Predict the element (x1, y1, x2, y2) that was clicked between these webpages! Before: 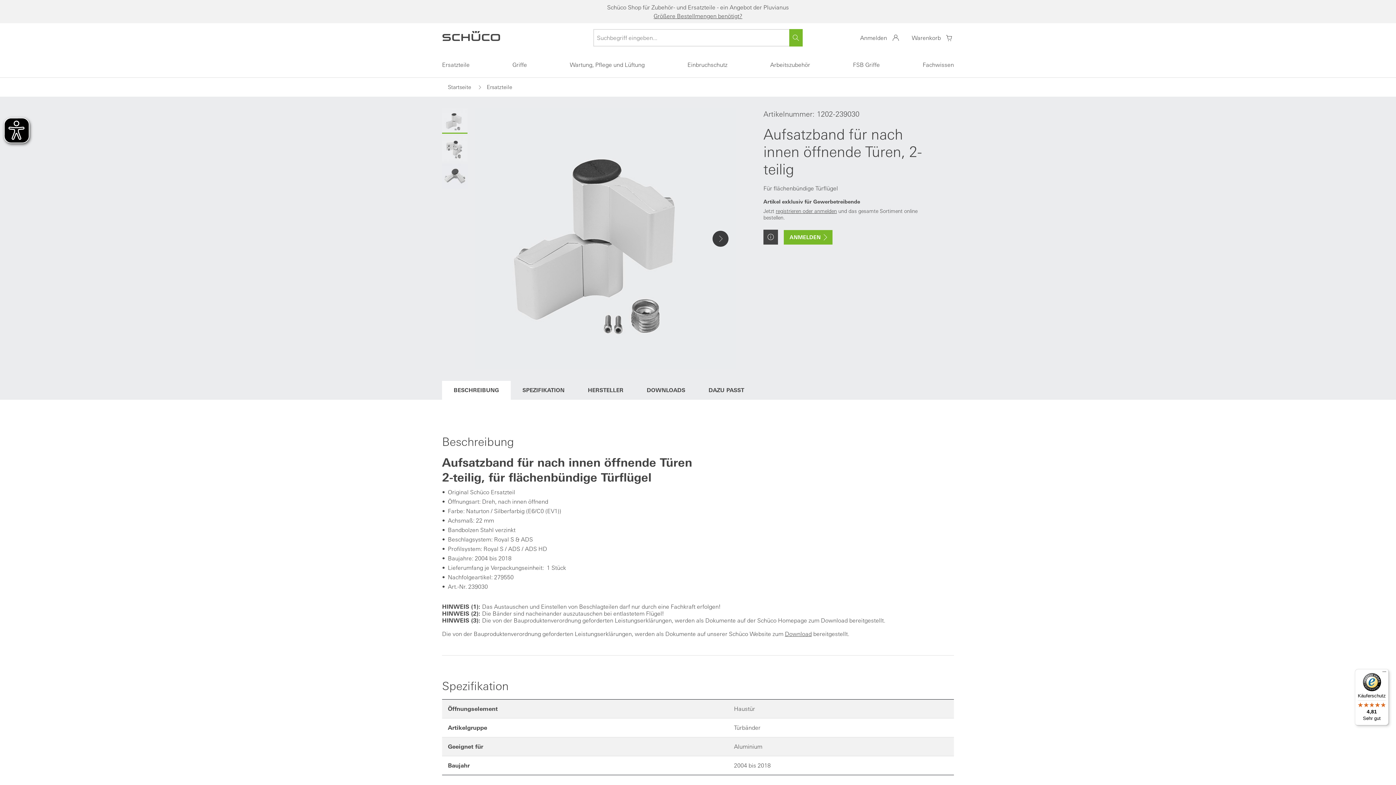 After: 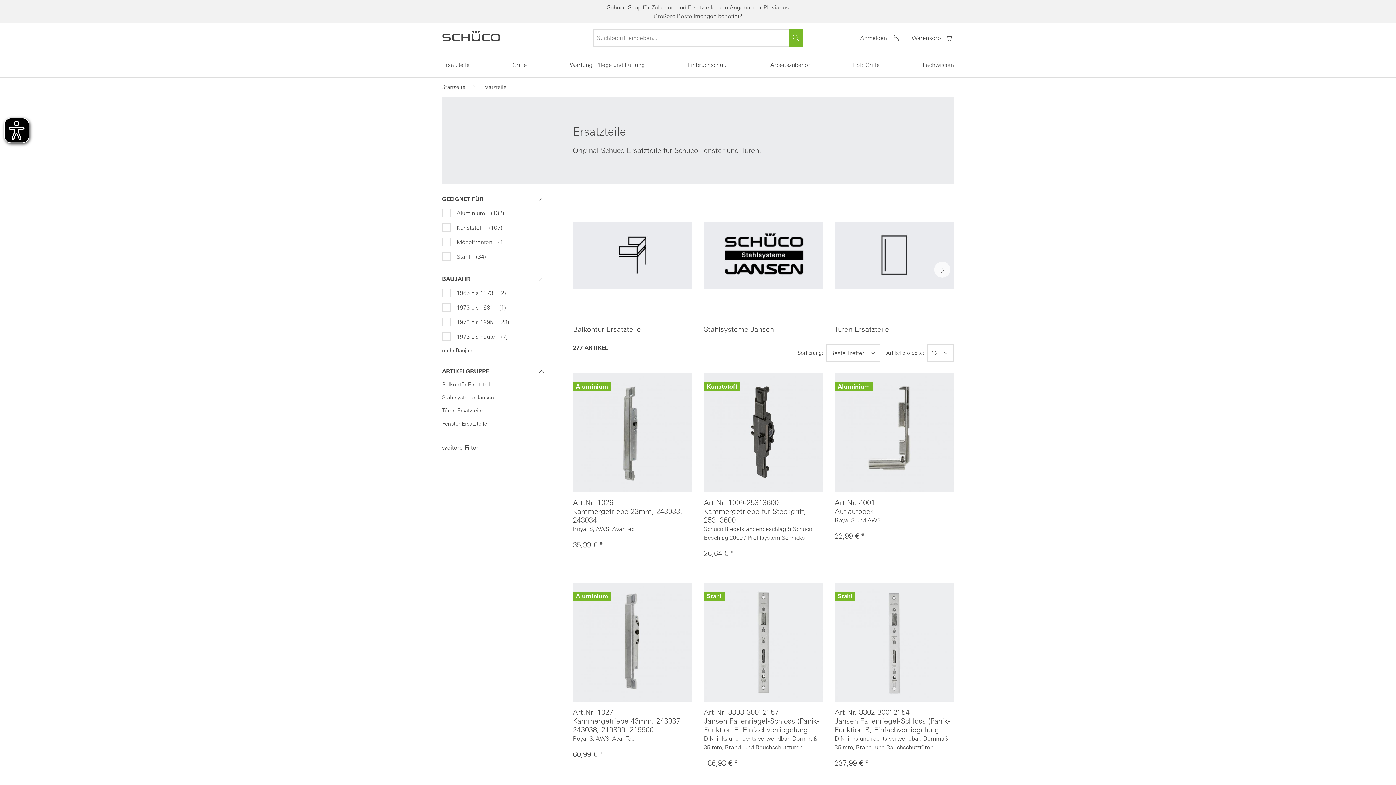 Action: bbox: (486, 83, 512, 90) label: Ersatzteile